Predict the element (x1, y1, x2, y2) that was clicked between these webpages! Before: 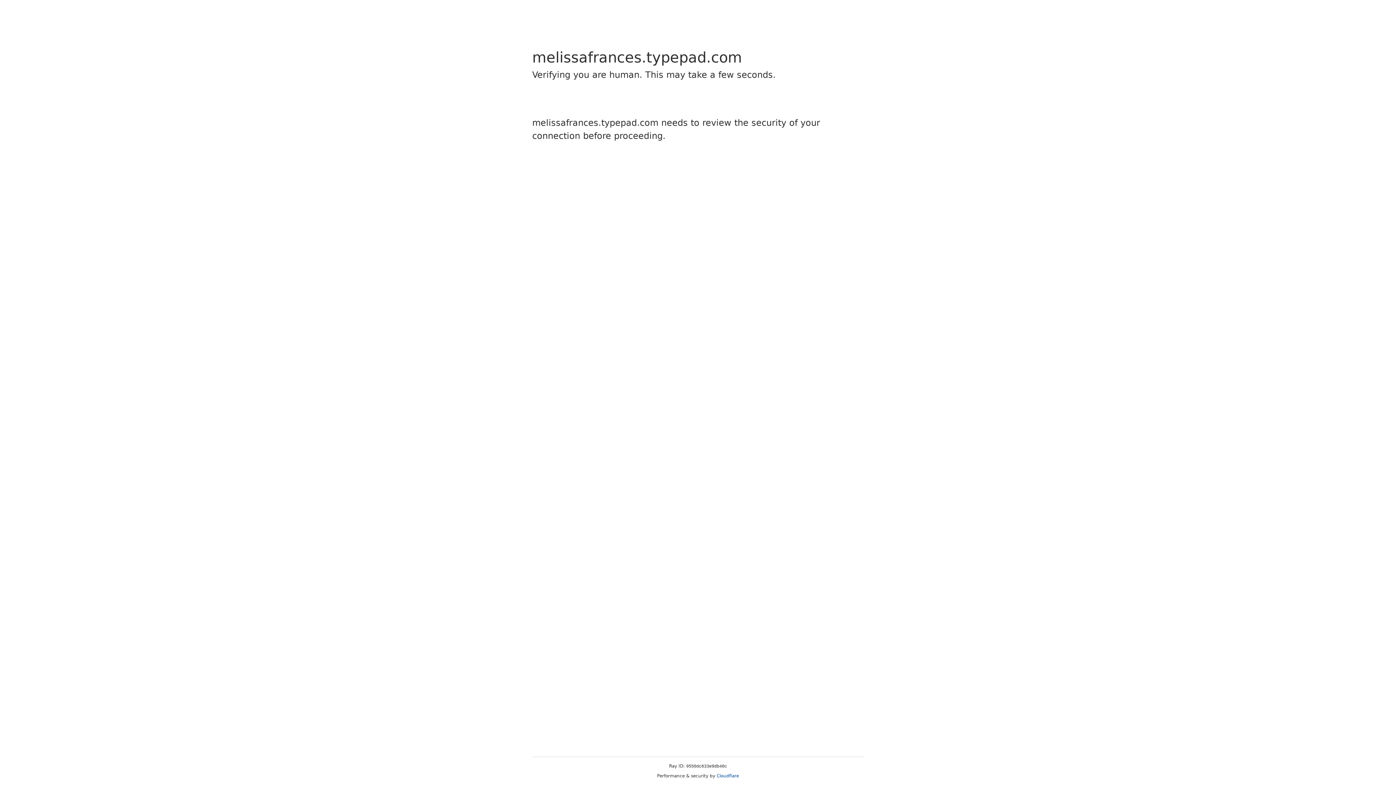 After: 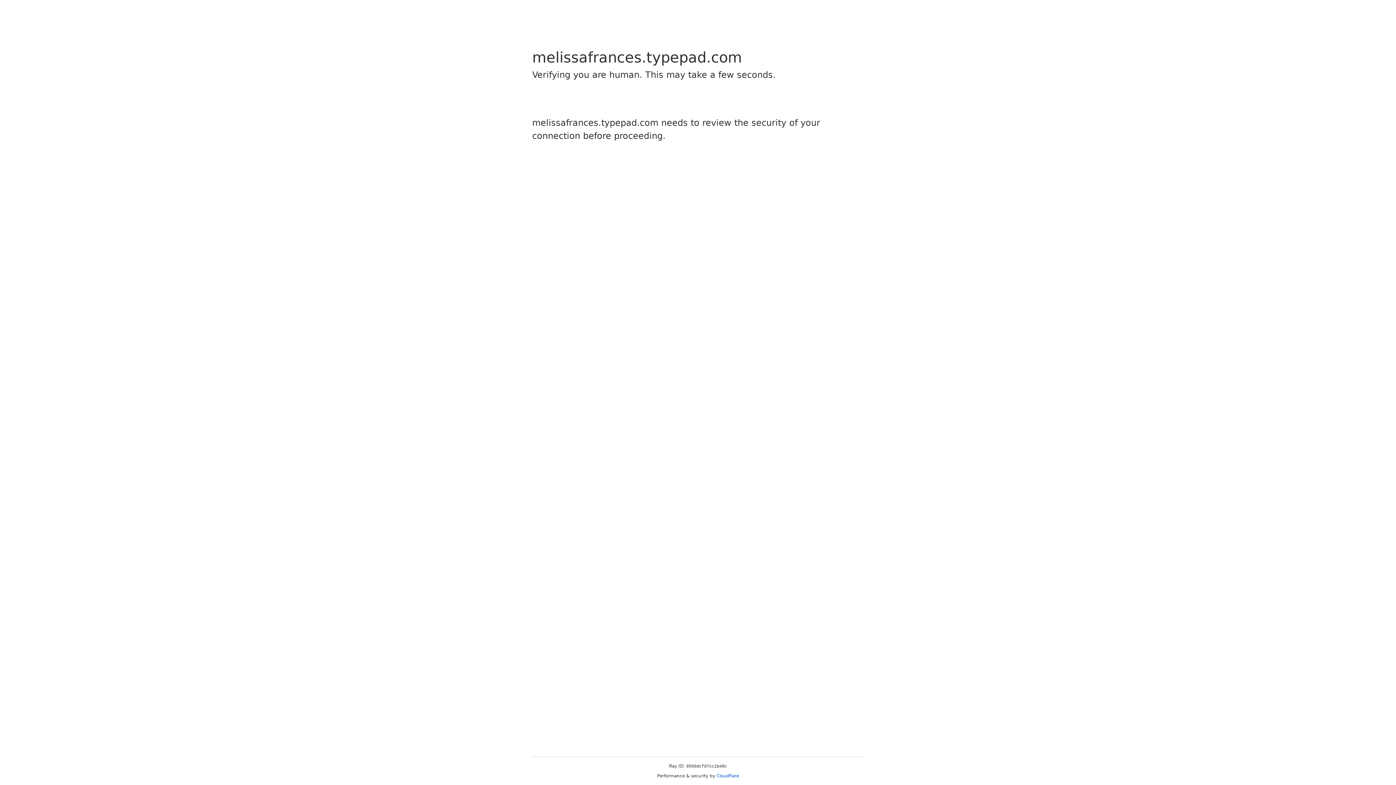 Action: label: Cloudflare bbox: (716, 773, 739, 778)